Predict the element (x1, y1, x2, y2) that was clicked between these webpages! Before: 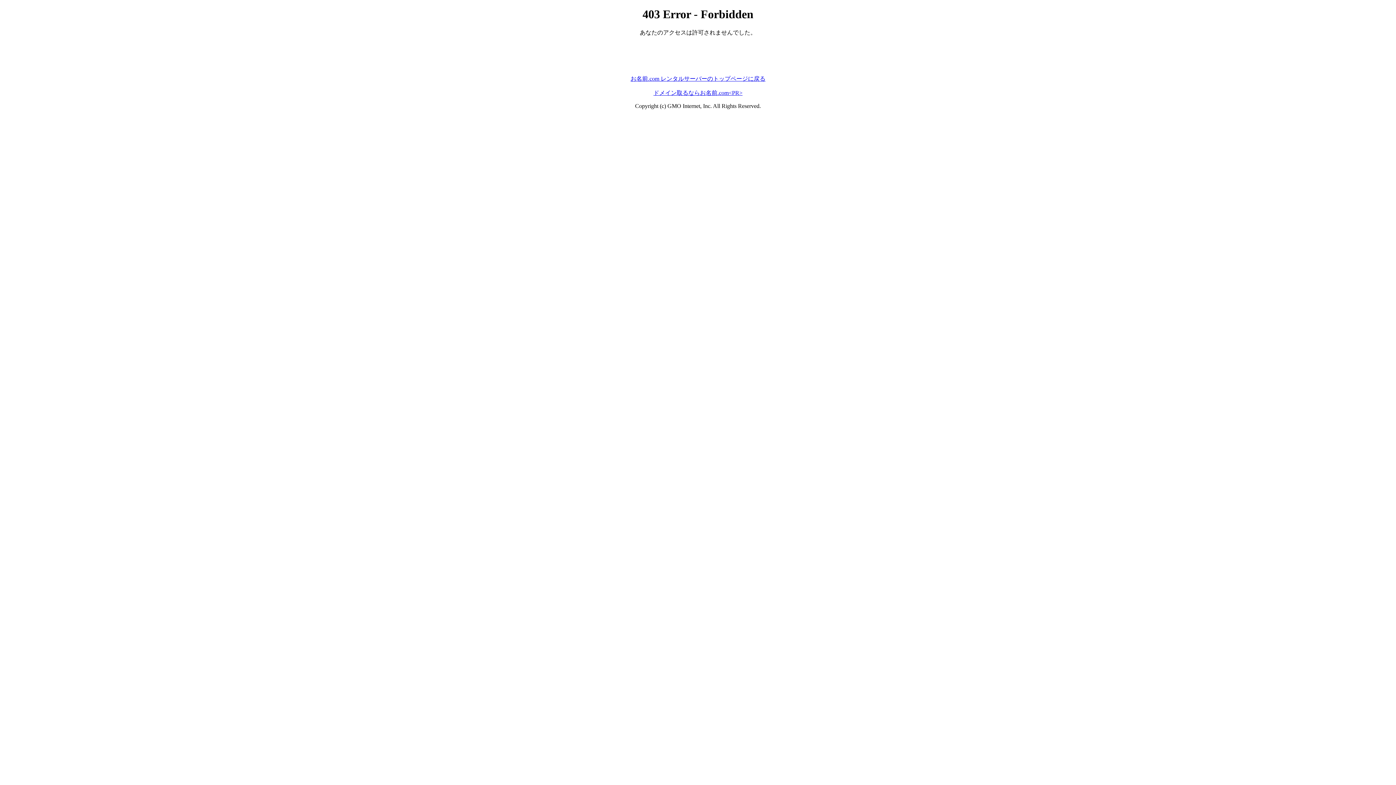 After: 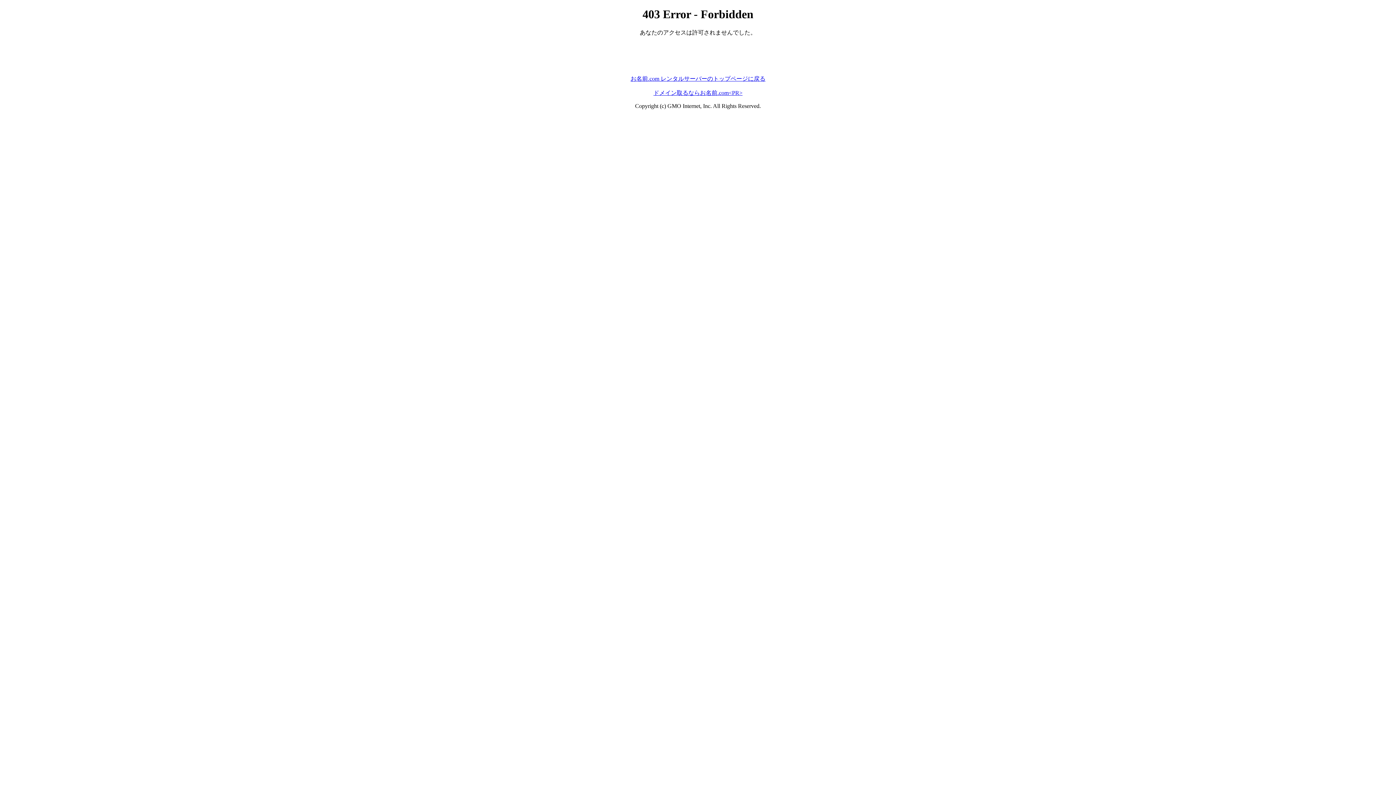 Action: bbox: (653, 89, 742, 95) label: ドメイン取るならお名前.com<PR>